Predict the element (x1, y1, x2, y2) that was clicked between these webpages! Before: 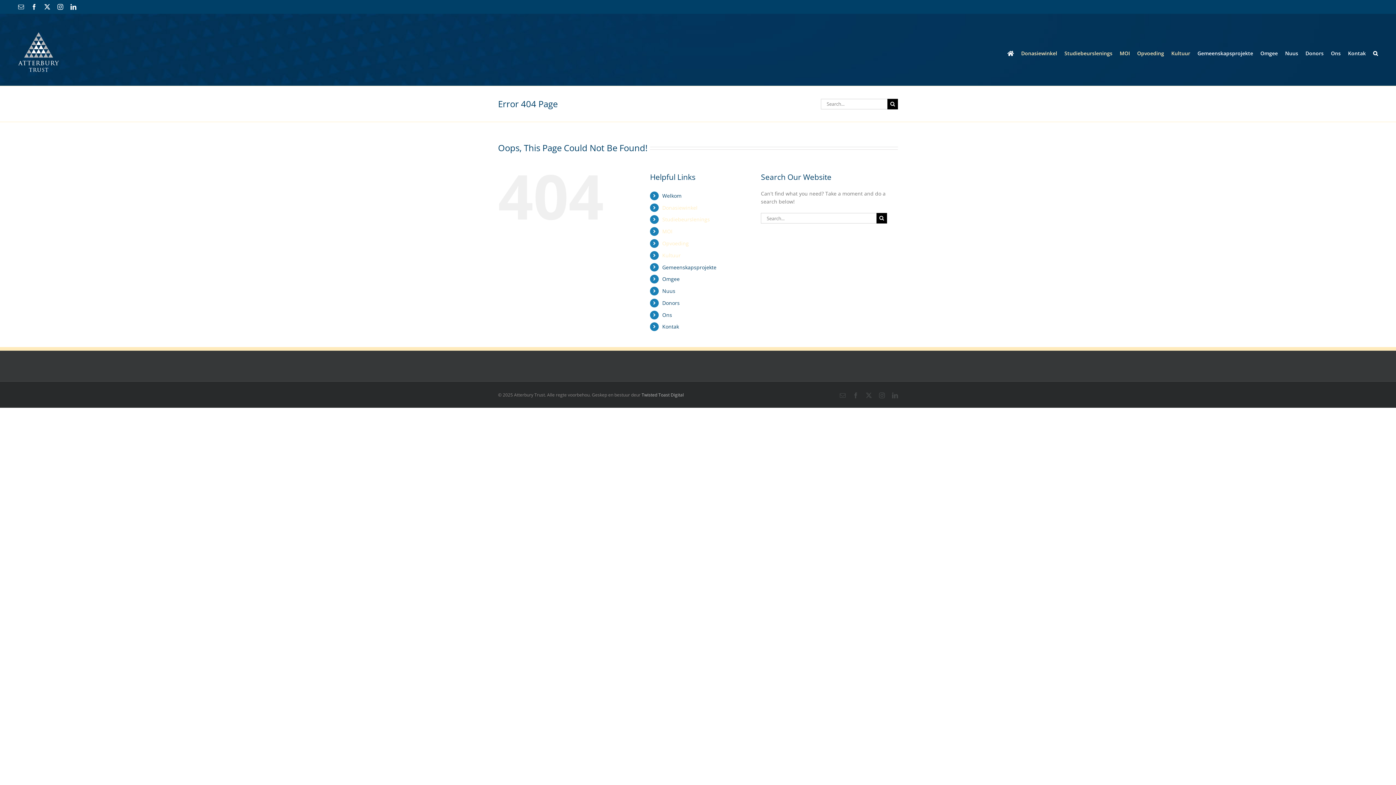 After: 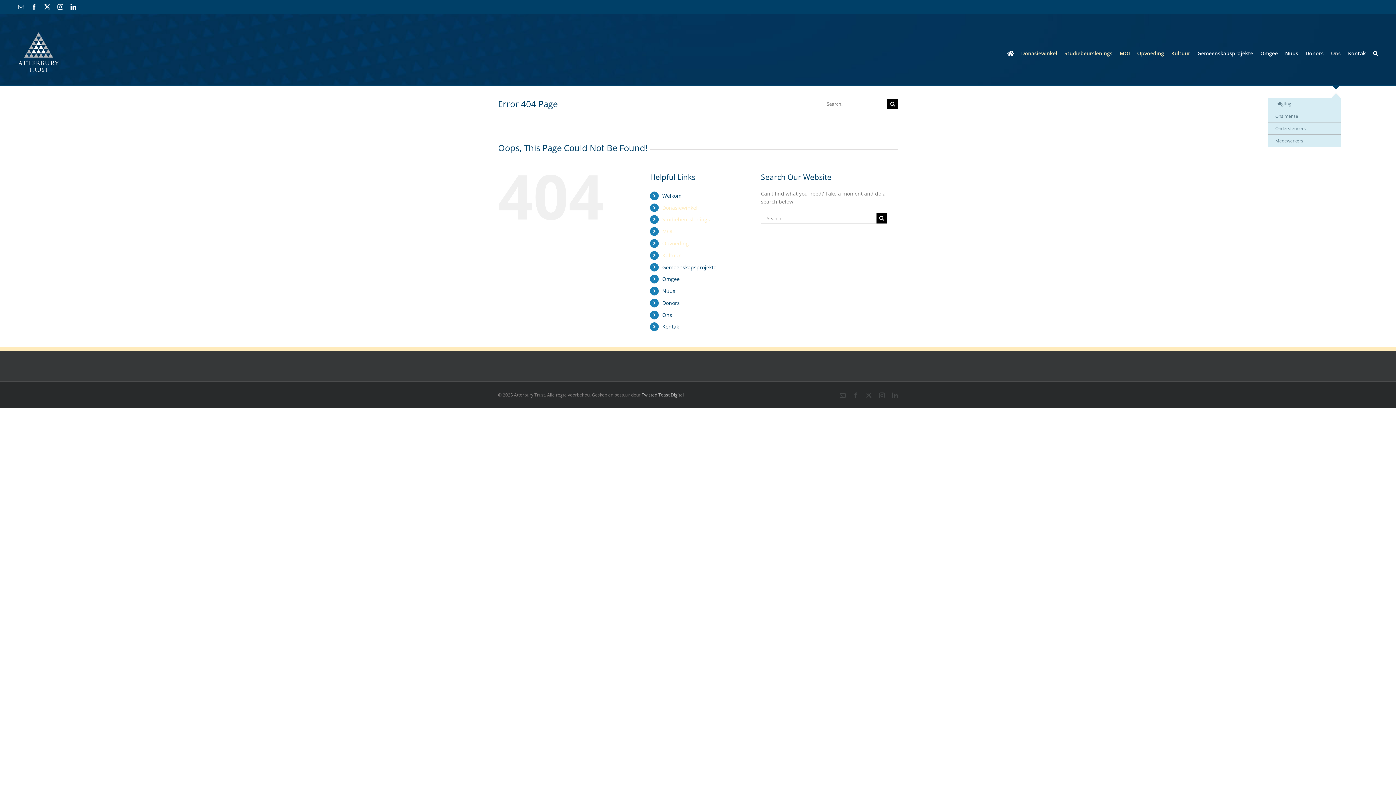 Action: bbox: (1331, 21, 1341, 85) label: Ons